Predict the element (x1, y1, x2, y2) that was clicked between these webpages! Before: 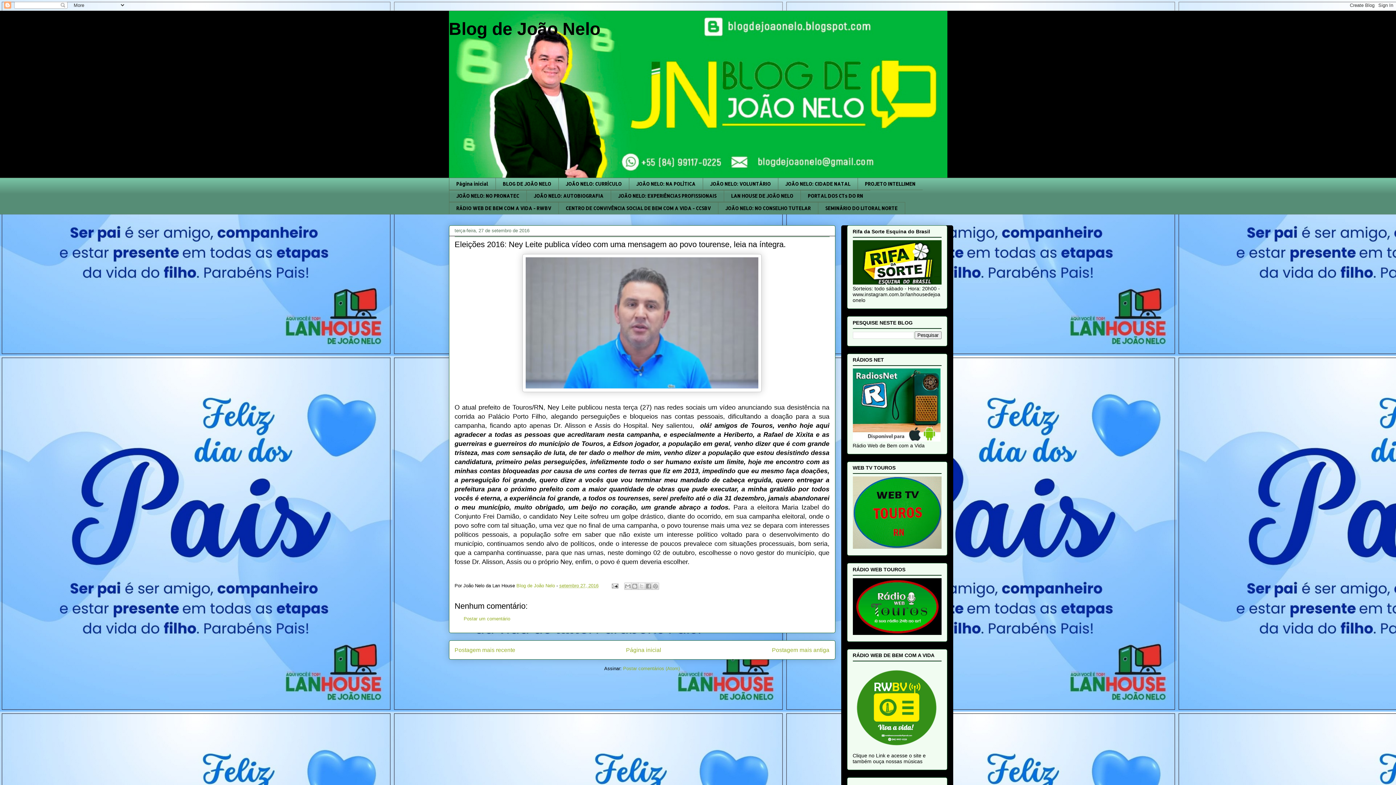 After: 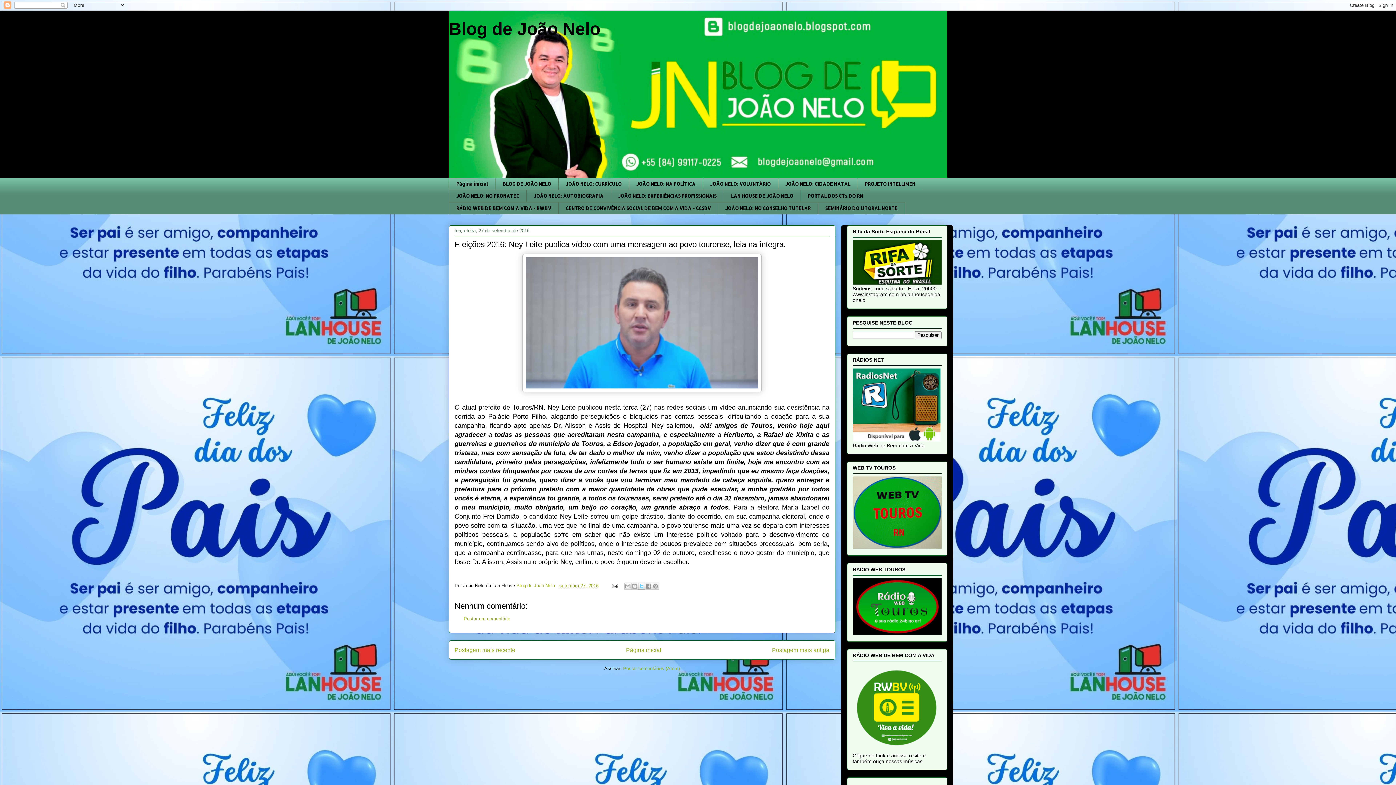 Action: label: Compartilhar no X bbox: (638, 582, 645, 590)